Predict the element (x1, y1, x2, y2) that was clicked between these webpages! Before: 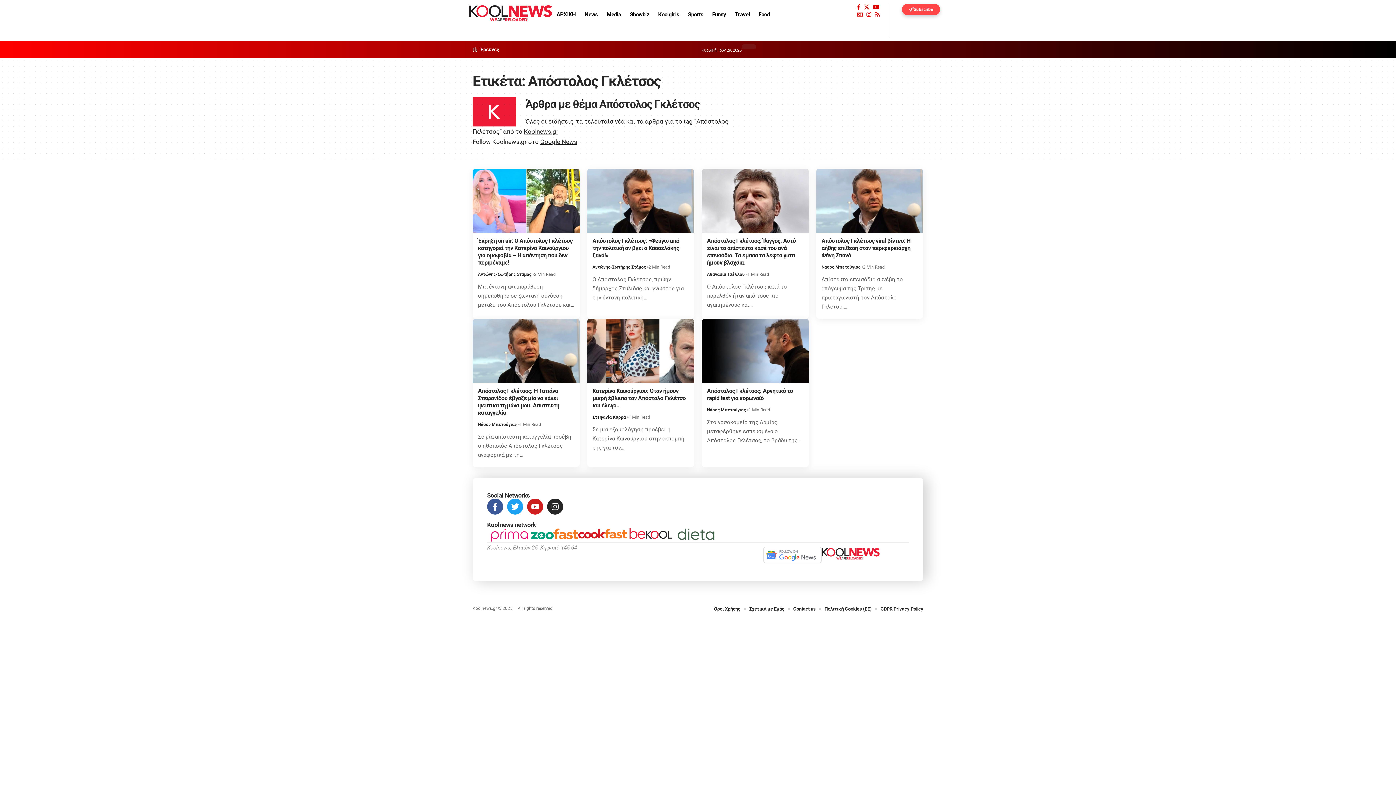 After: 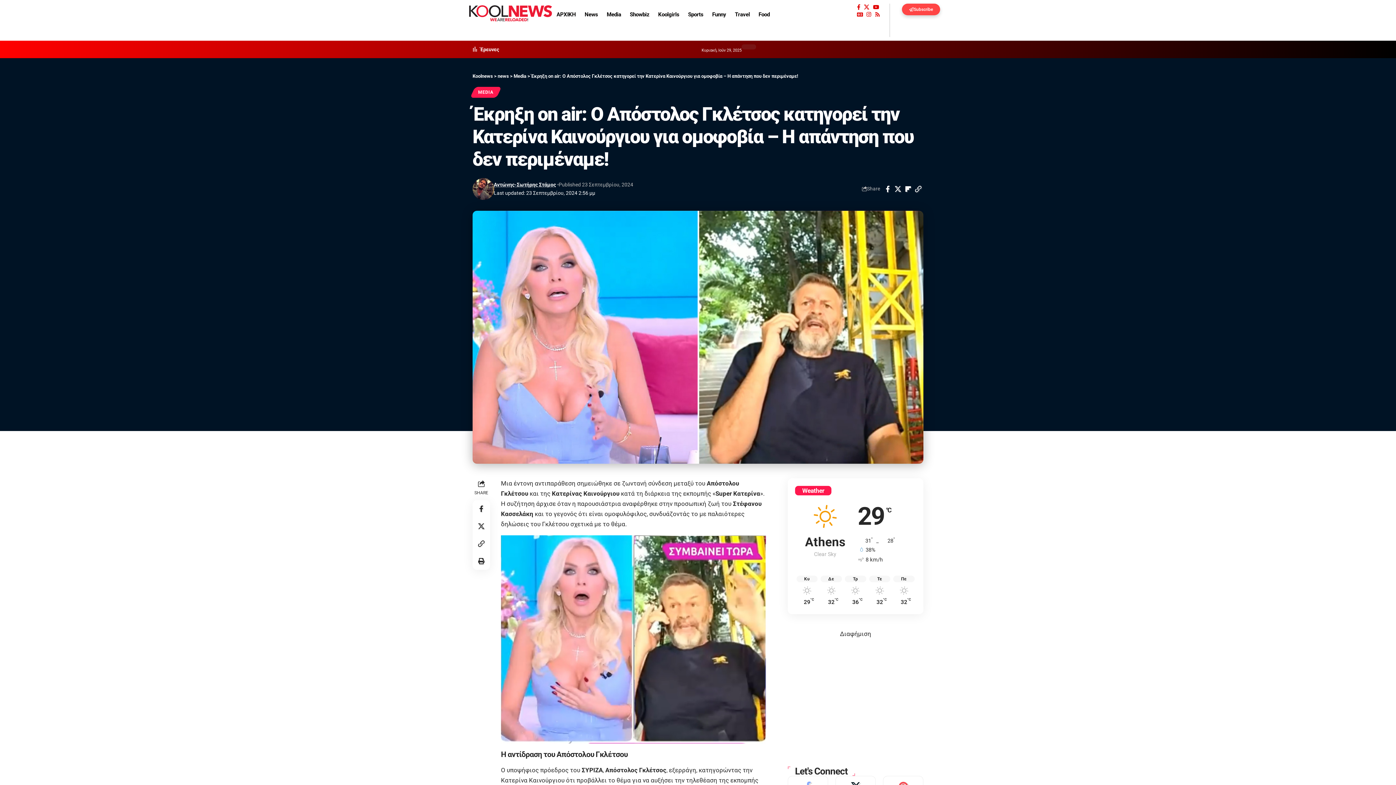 Action: label: Έκρηξη on air: Ο Απόστολος Γκλέτσος κατηγορεί την Κατερίνα Καινούργιου για ομοφοβία – Η απάντηση που δεν περιμέναμε! bbox: (478, 237, 572, 266)